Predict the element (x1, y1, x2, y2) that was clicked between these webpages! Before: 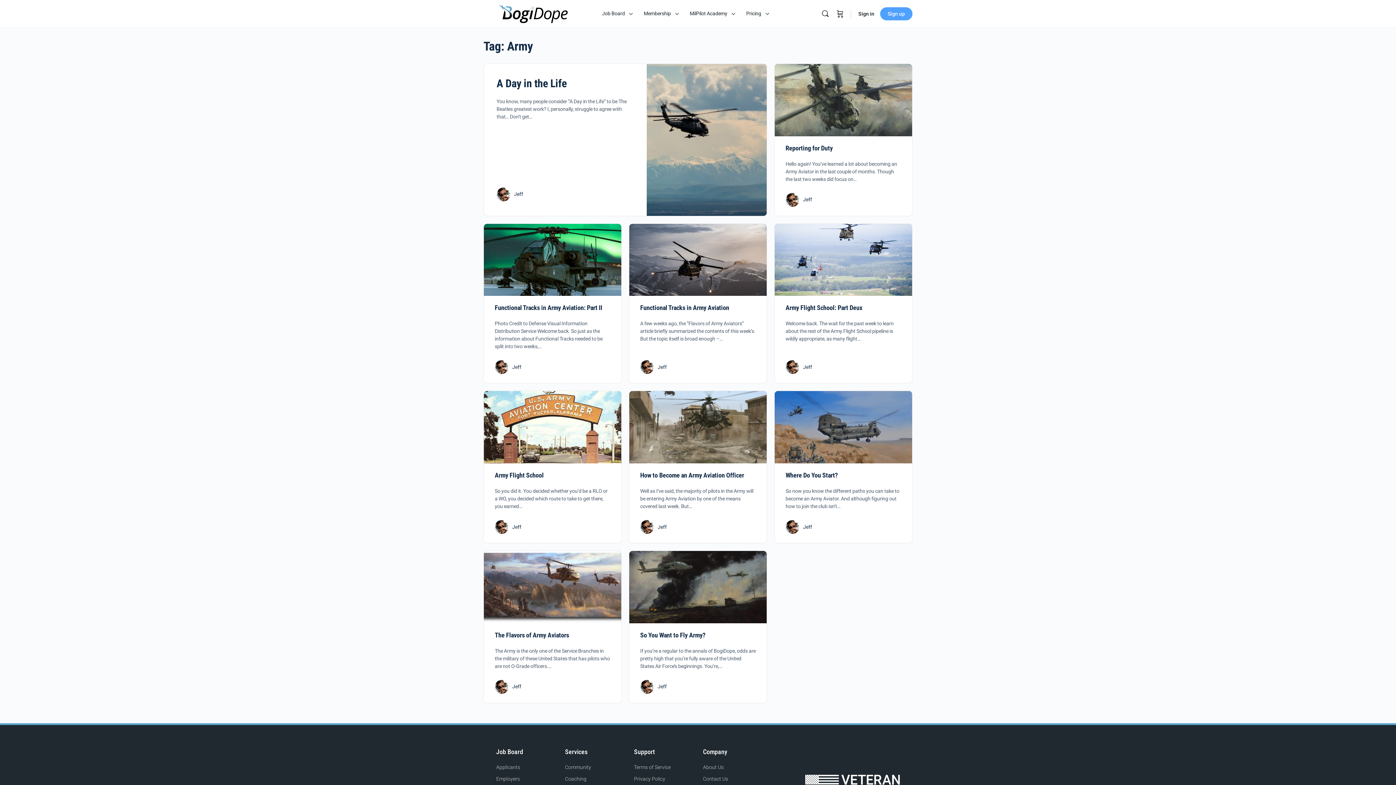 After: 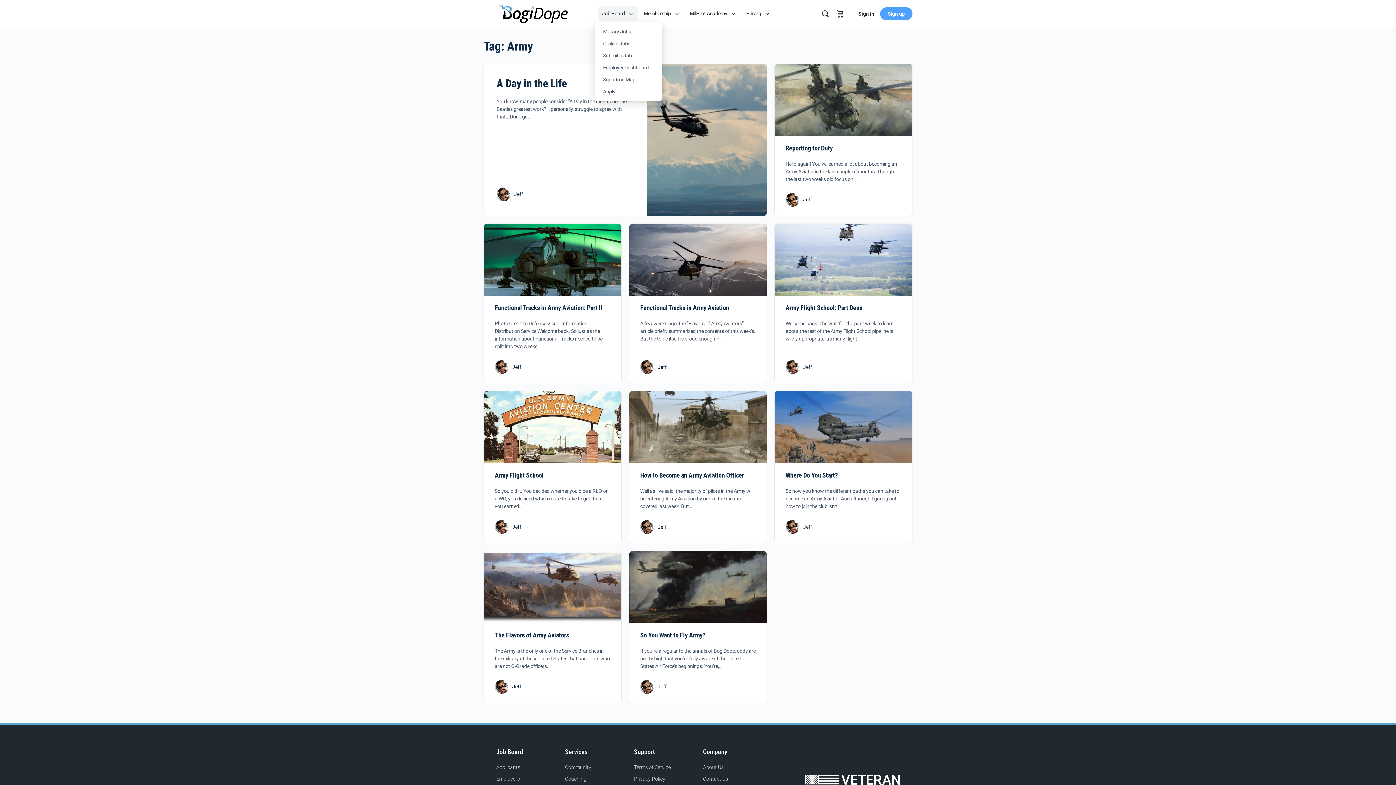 Action: bbox: (598, 0, 634, 27) label: Job Board